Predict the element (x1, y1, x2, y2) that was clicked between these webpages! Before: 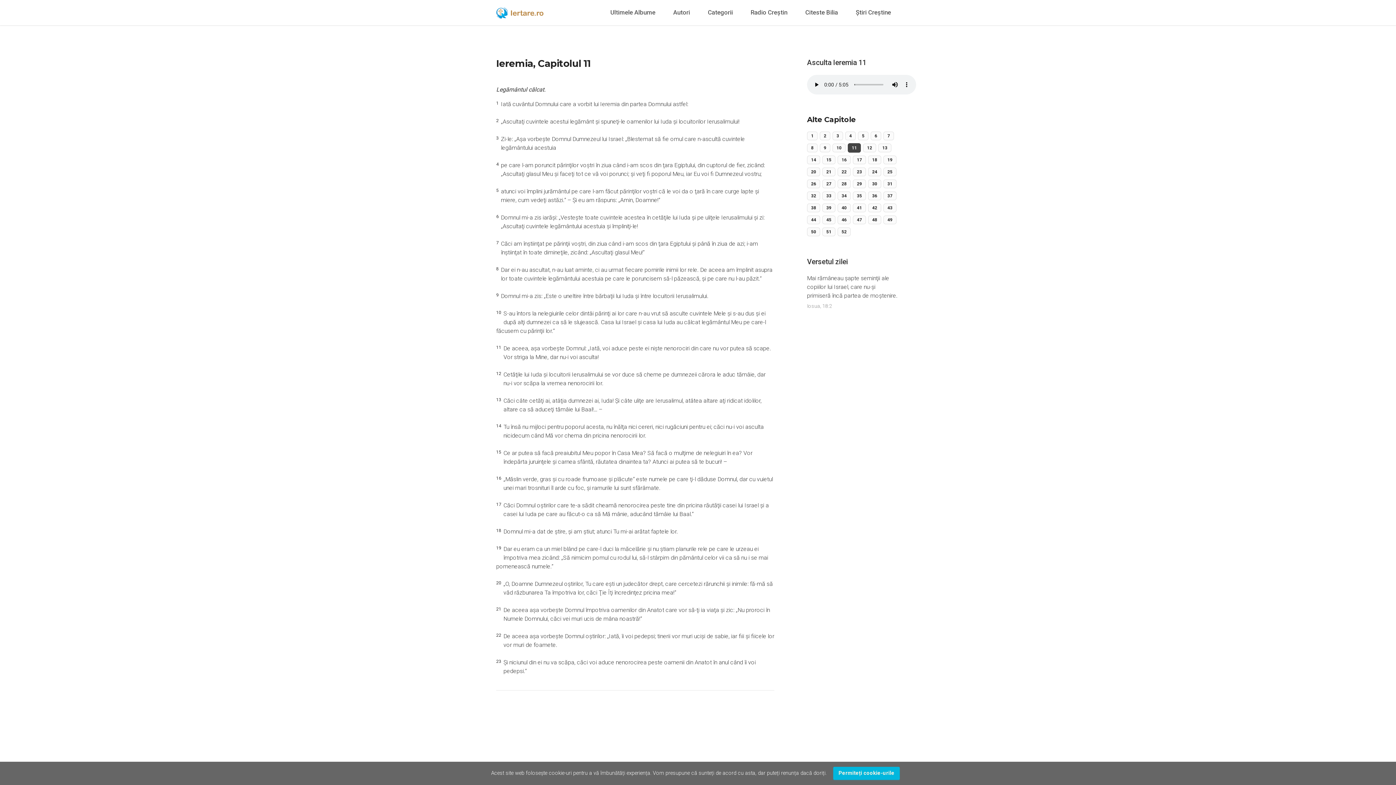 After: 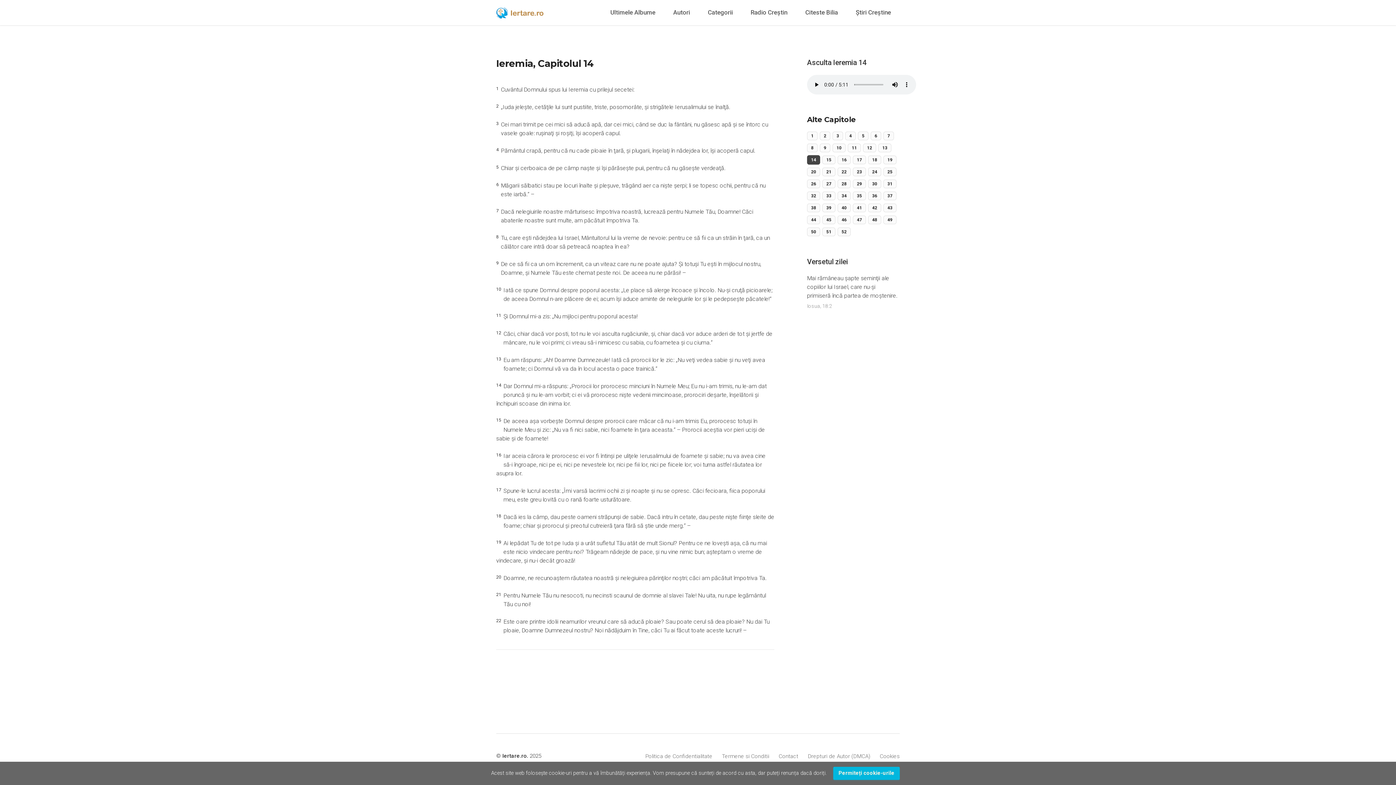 Action: label: 14 bbox: (807, 156, 821, 162)